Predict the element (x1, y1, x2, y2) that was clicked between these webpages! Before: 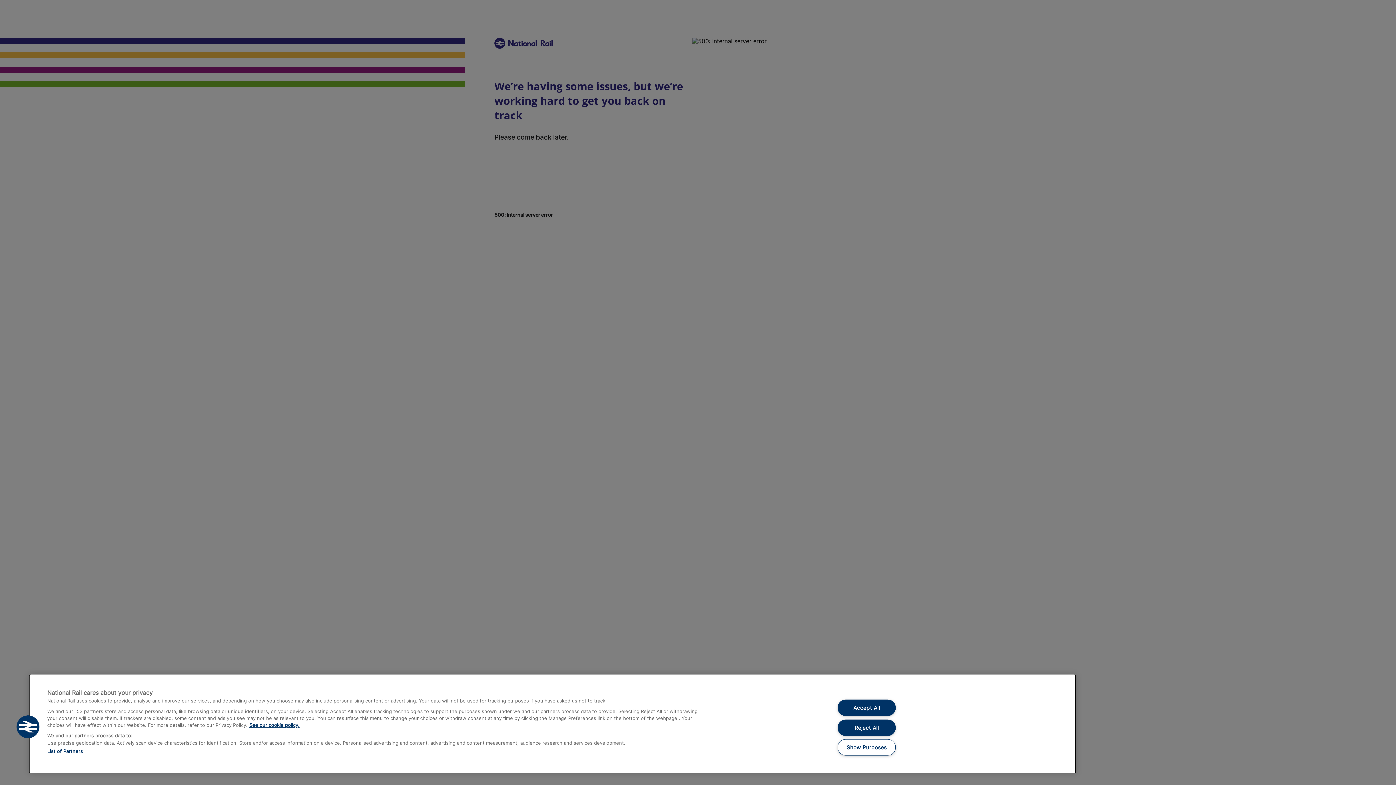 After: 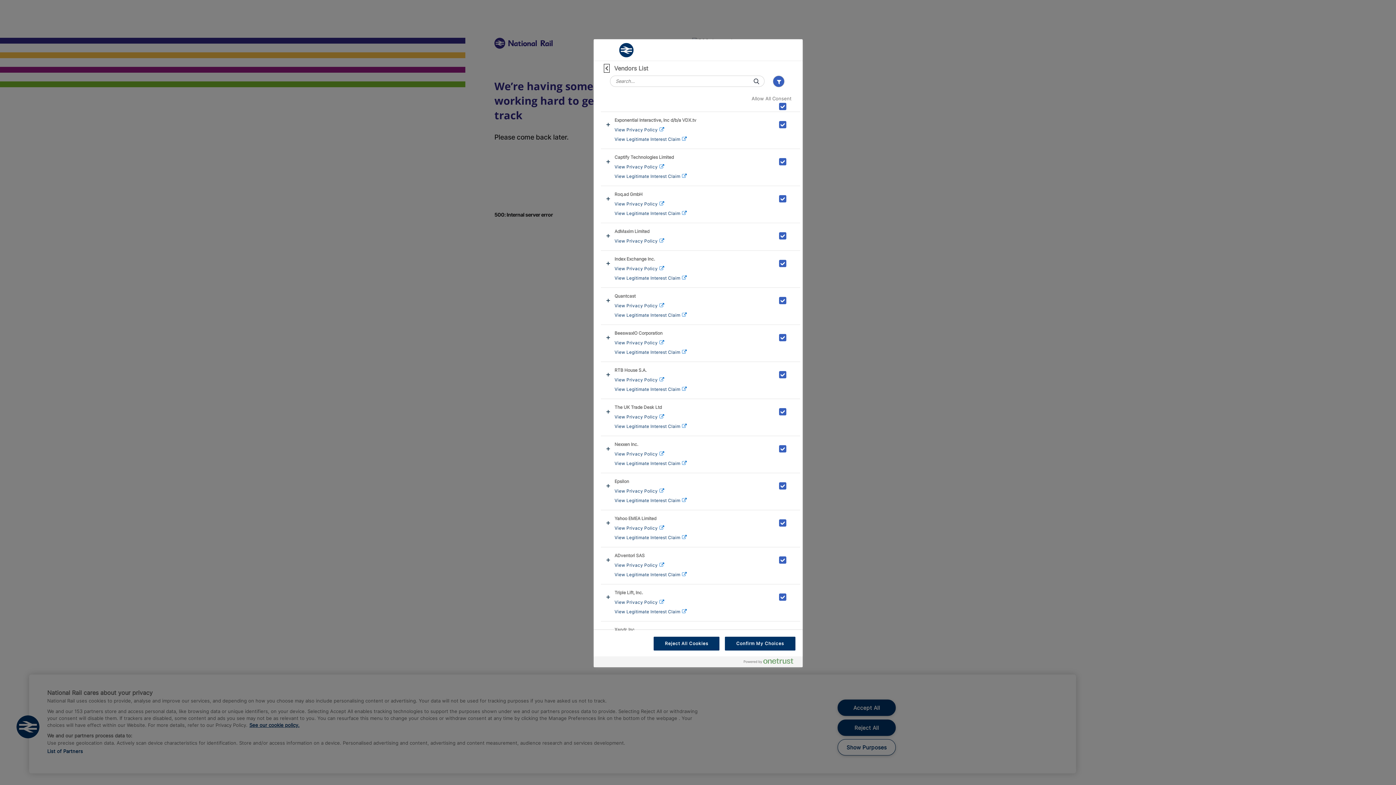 Action: bbox: (47, 748, 82, 754) label: List of Partners